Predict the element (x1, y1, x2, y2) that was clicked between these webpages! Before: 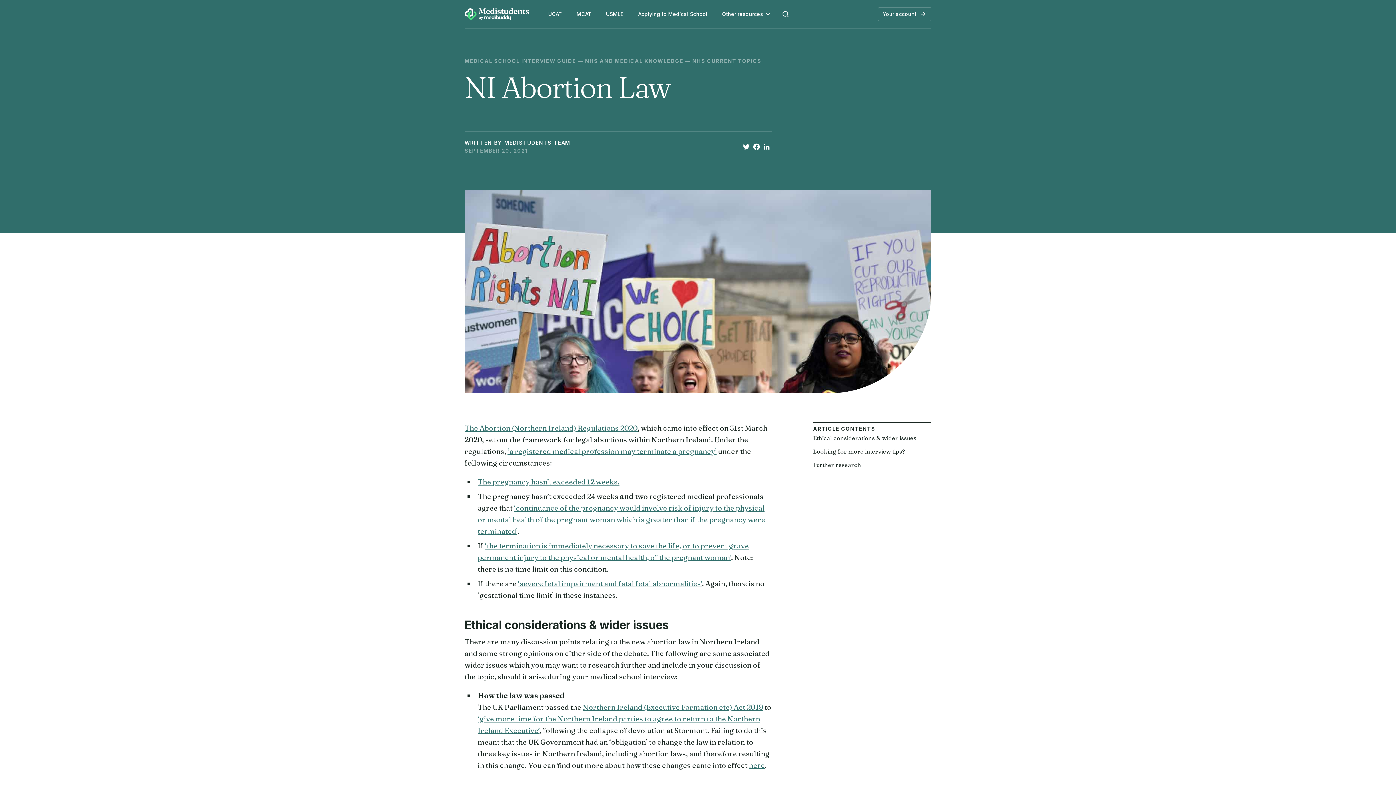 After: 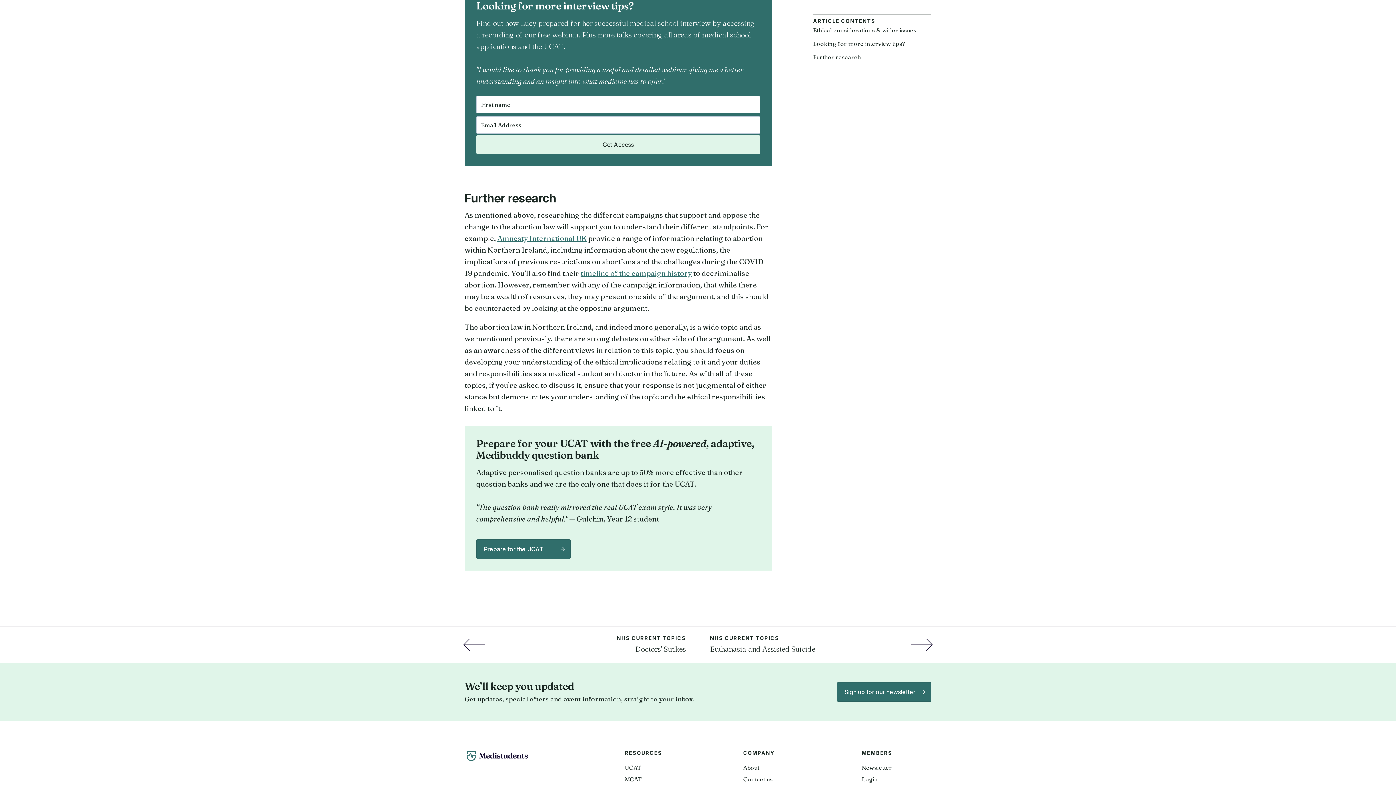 Action: bbox: (813, 448, 905, 455) label: Looking for more interview tips?